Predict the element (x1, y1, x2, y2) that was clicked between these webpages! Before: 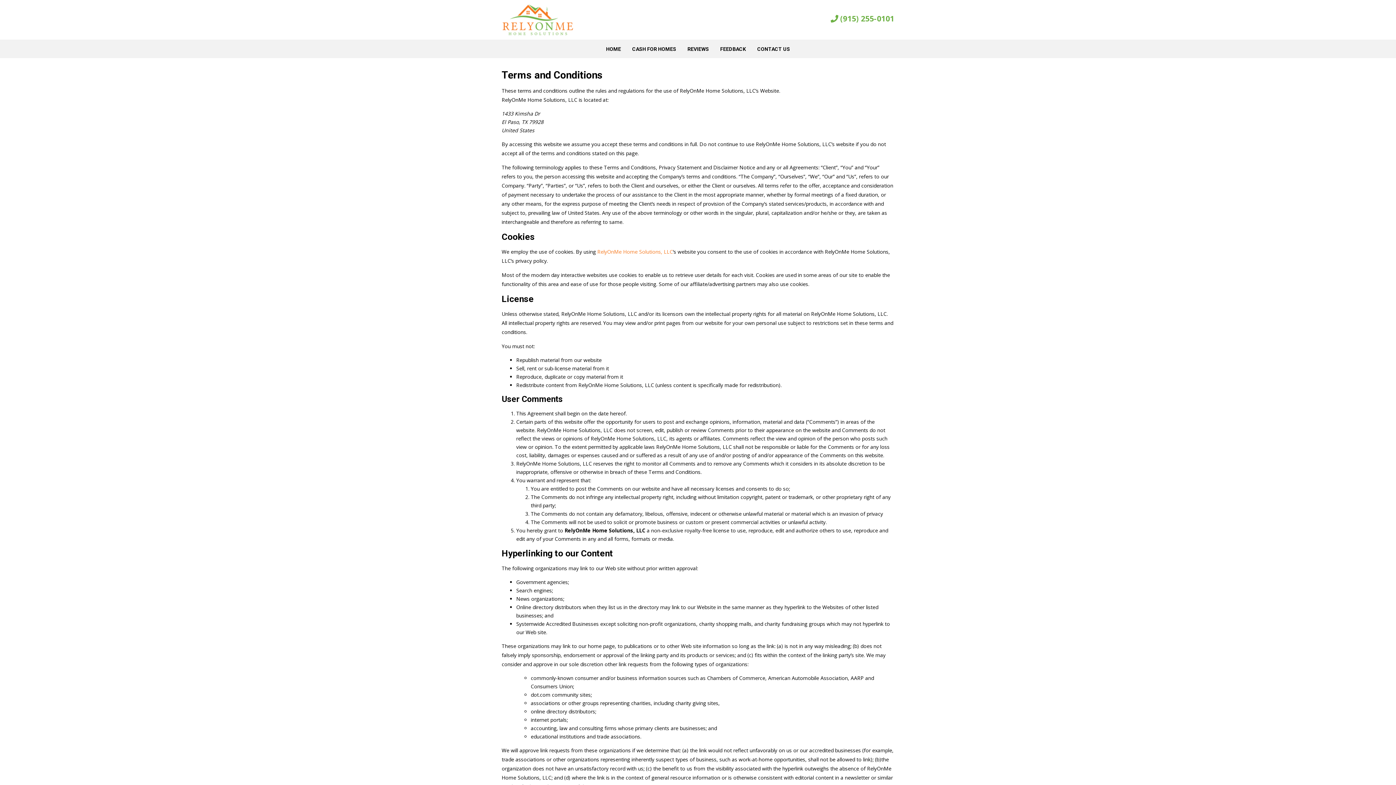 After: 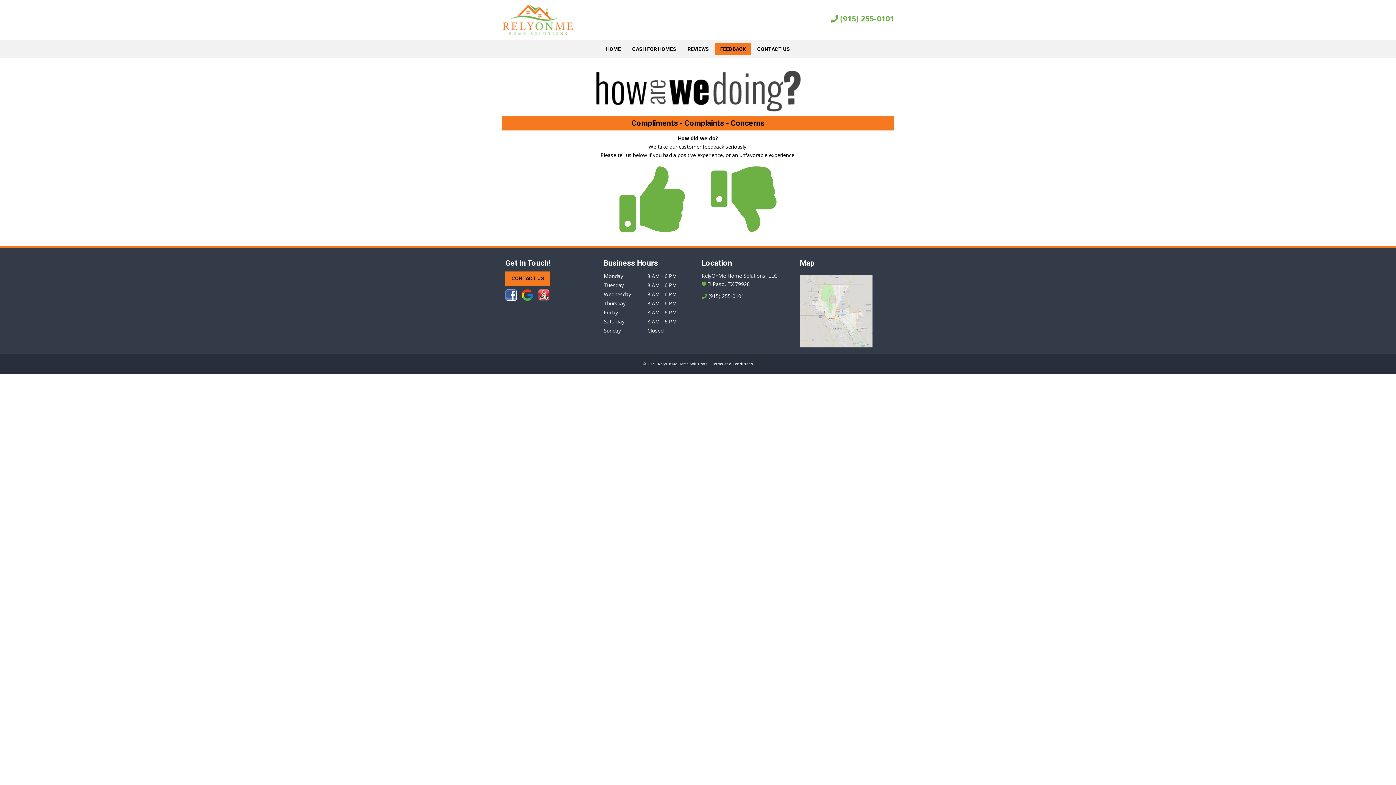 Action: bbox: (715, 43, 751, 54) label: FEEDBACK